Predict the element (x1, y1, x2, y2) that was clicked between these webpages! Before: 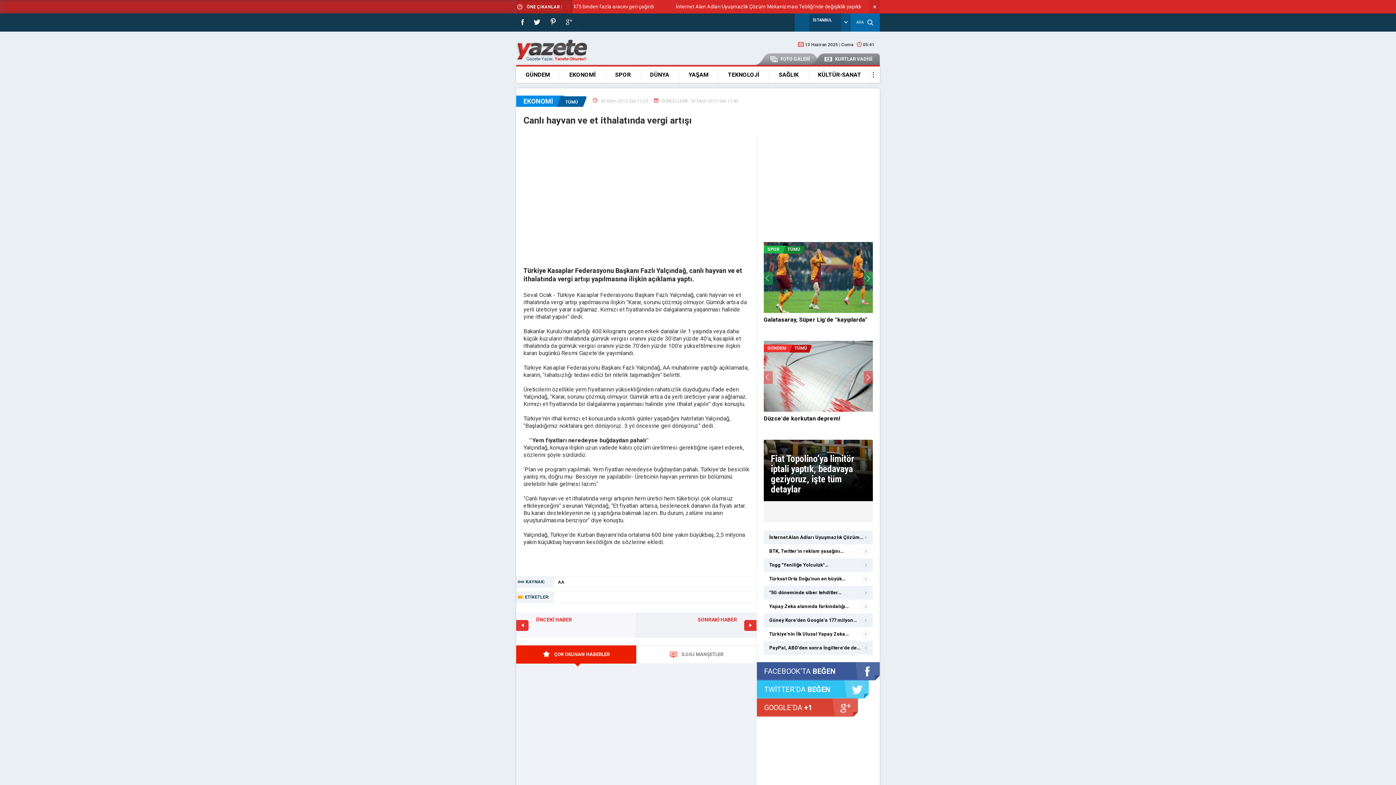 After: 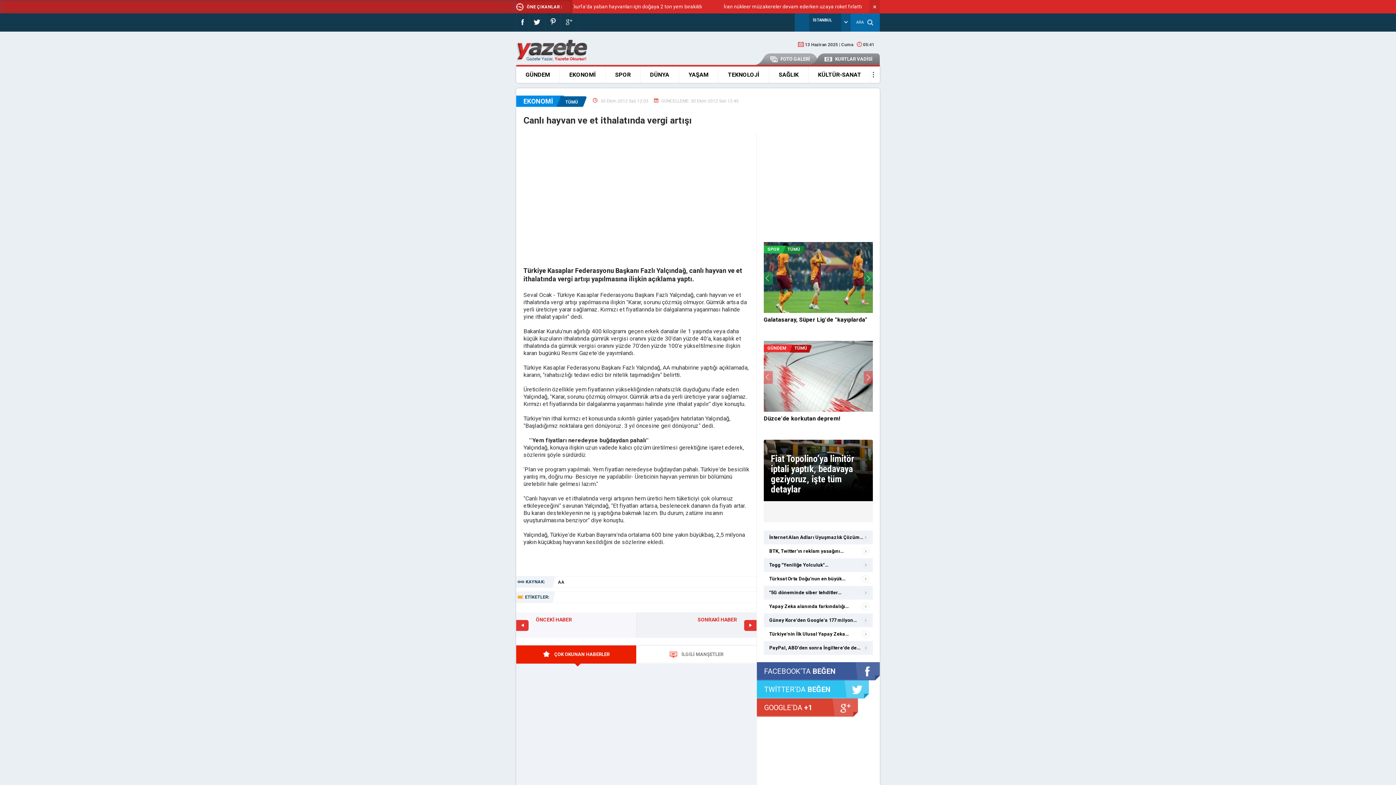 Action: bbox: (516, 645, 636, 663) label: ÇOK OKUNAN HABERLER